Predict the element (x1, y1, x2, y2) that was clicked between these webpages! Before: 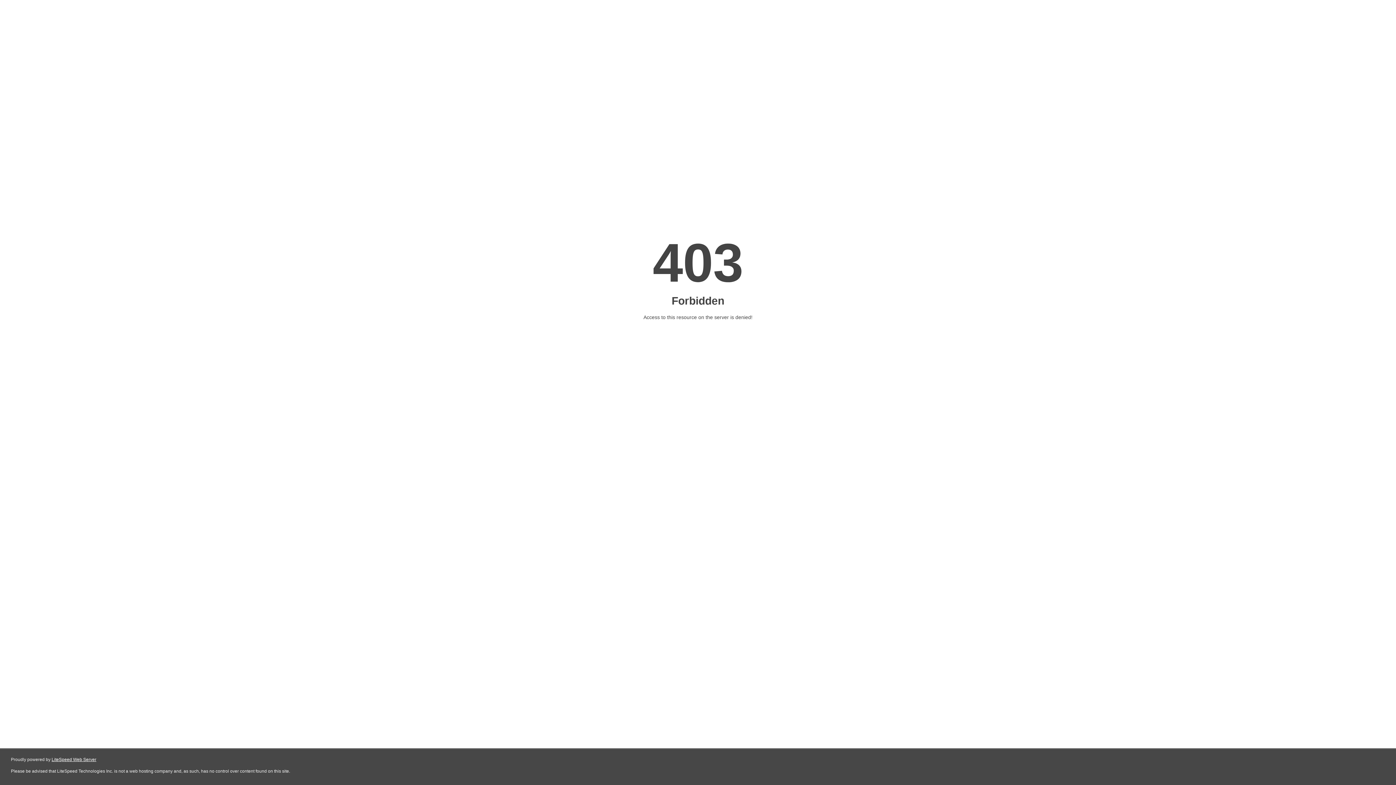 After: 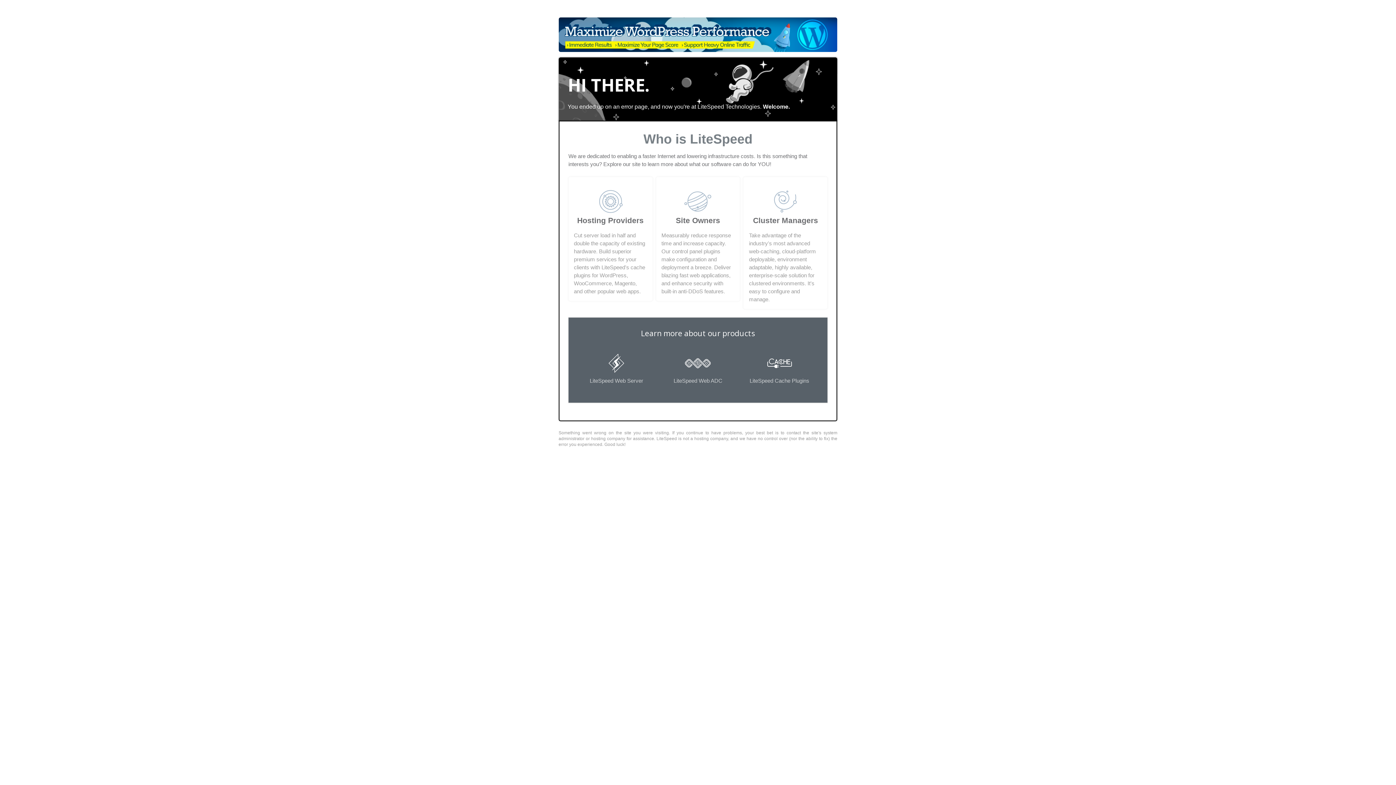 Action: label: LiteSpeed Web Server bbox: (51, 757, 96, 762)